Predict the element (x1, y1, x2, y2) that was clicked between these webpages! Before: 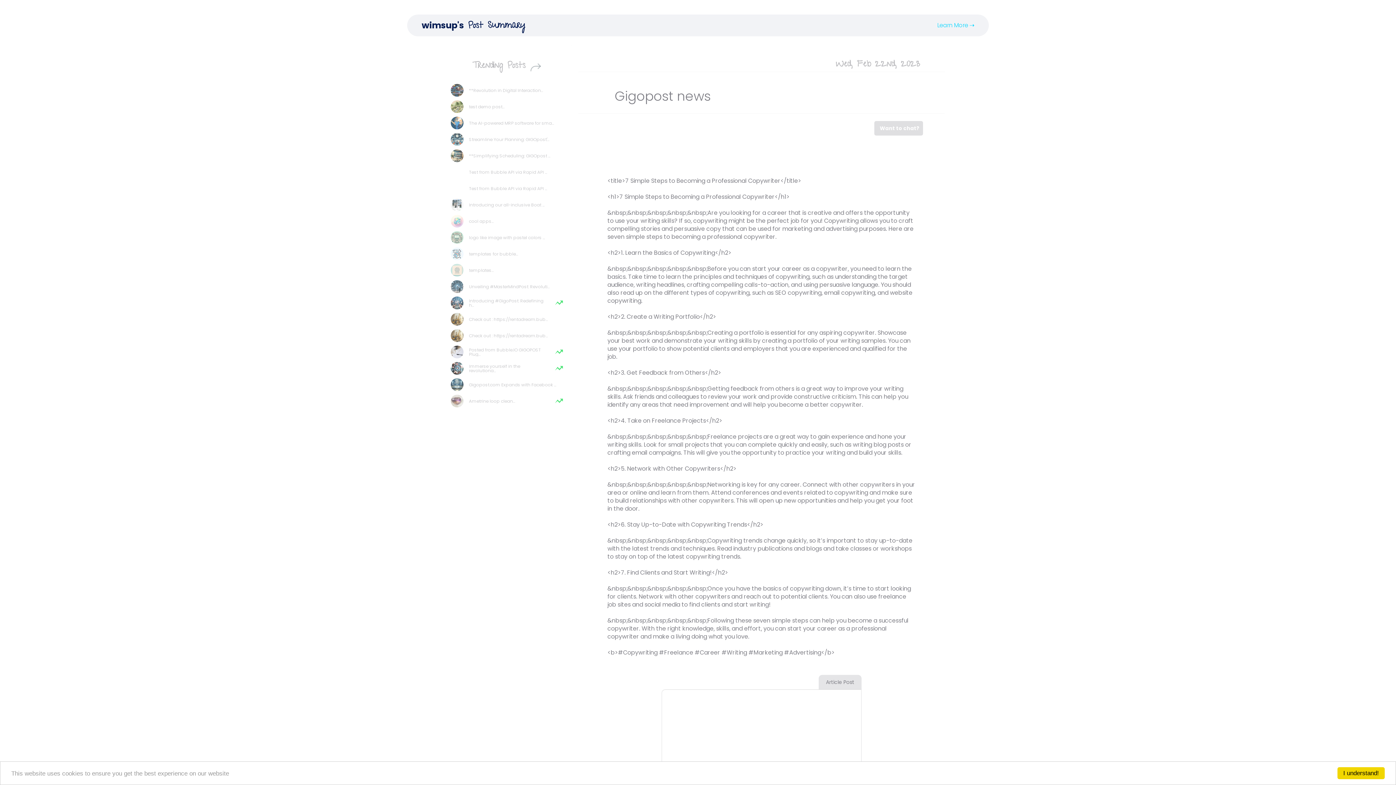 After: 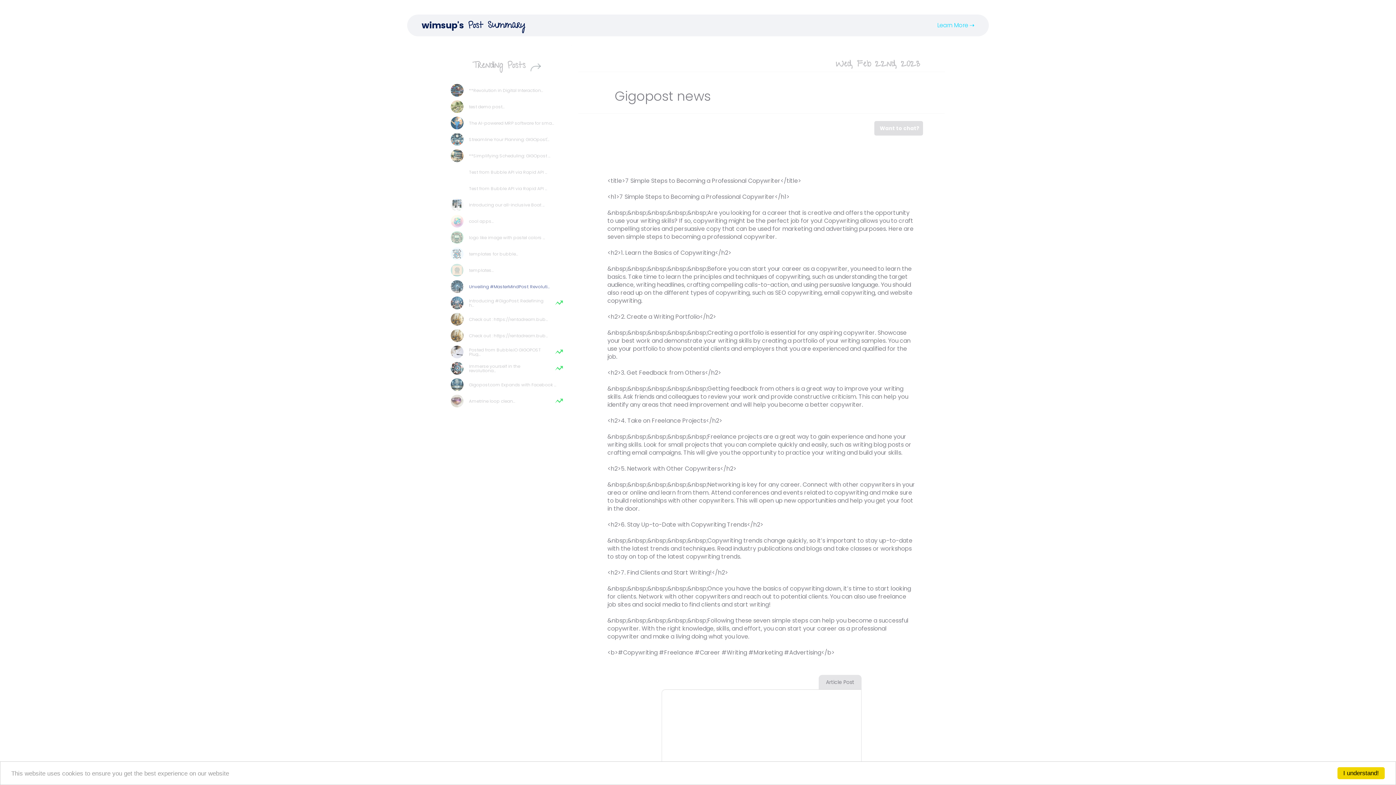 Action: label: Unveiling #MasterMindPost: Revoluti... bbox: (469, 283, 560, 290)